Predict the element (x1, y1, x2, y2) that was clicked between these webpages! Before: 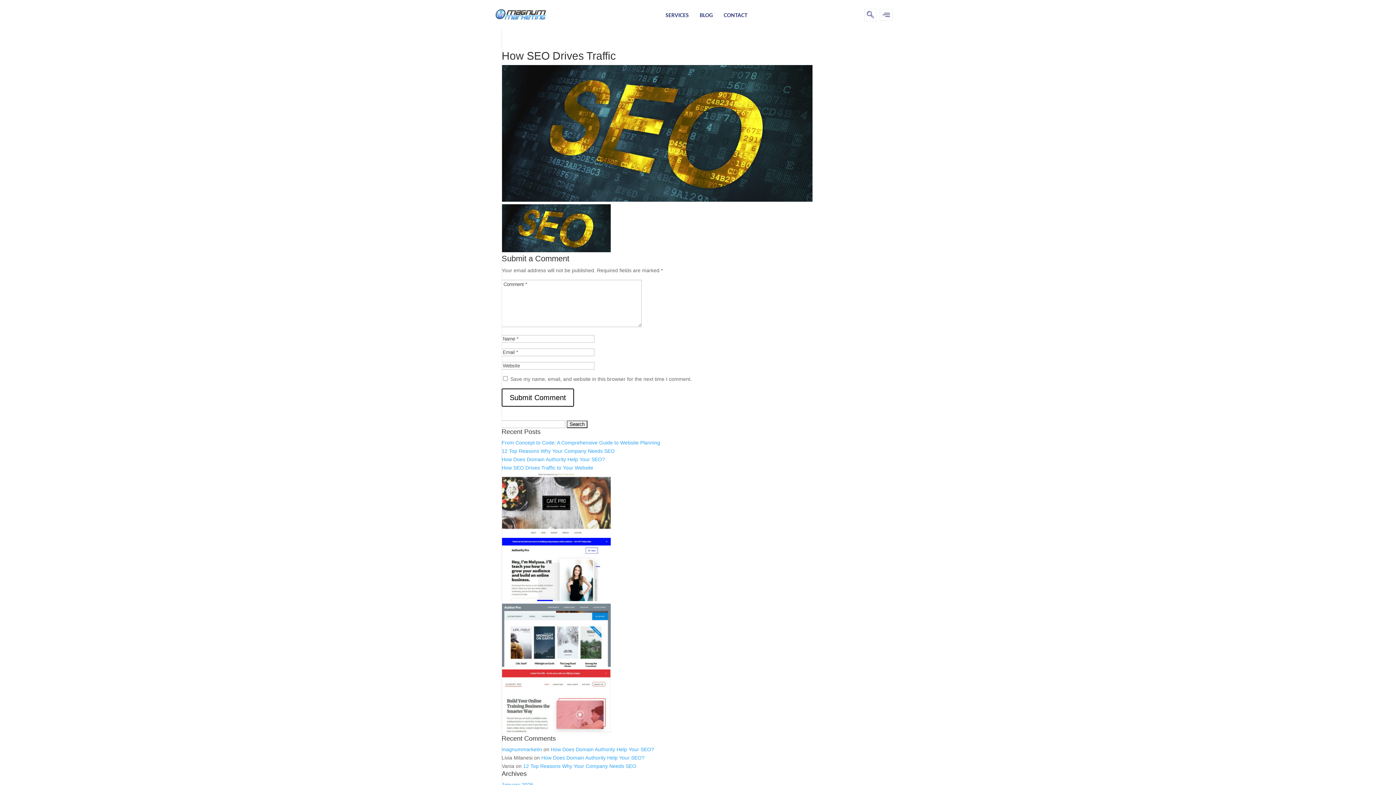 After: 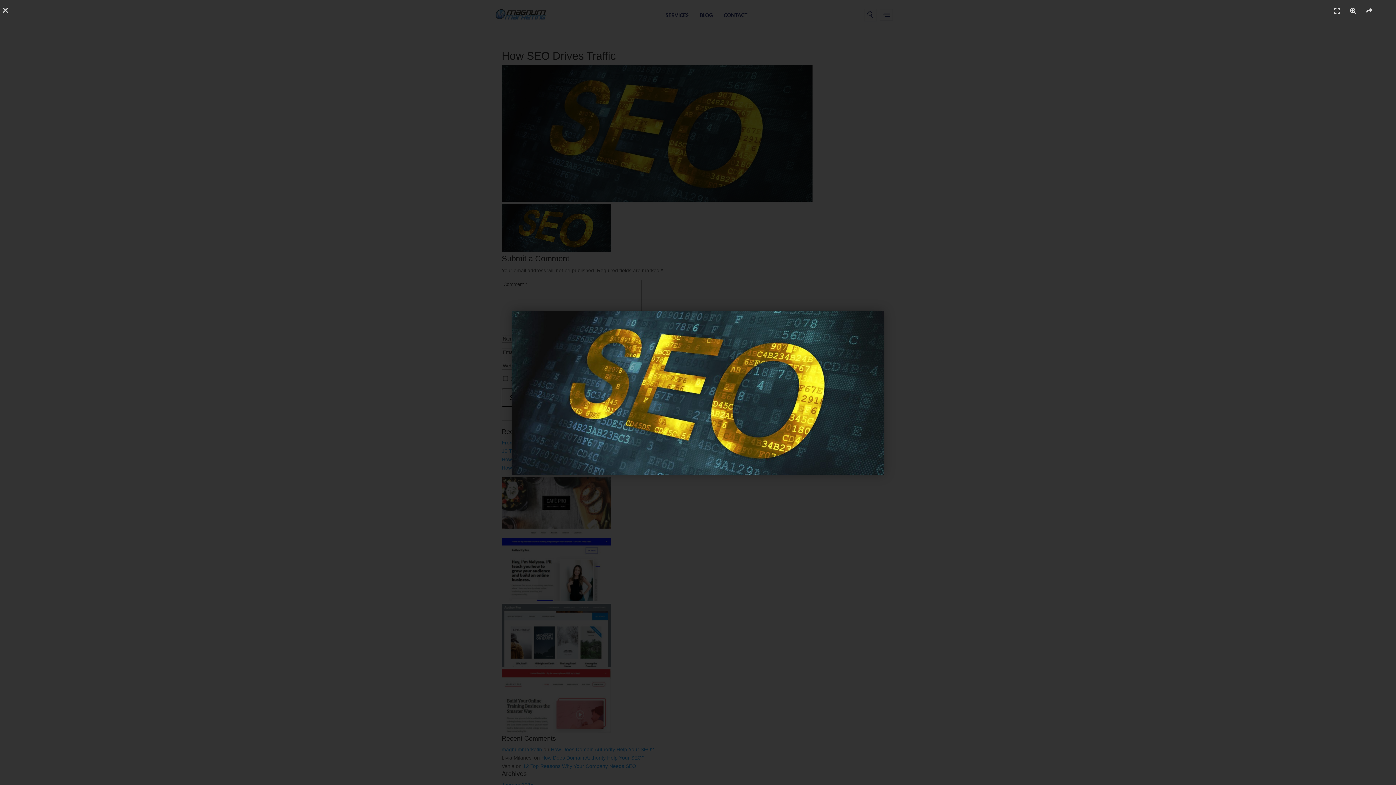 Action: bbox: (501, 247, 610, 253)